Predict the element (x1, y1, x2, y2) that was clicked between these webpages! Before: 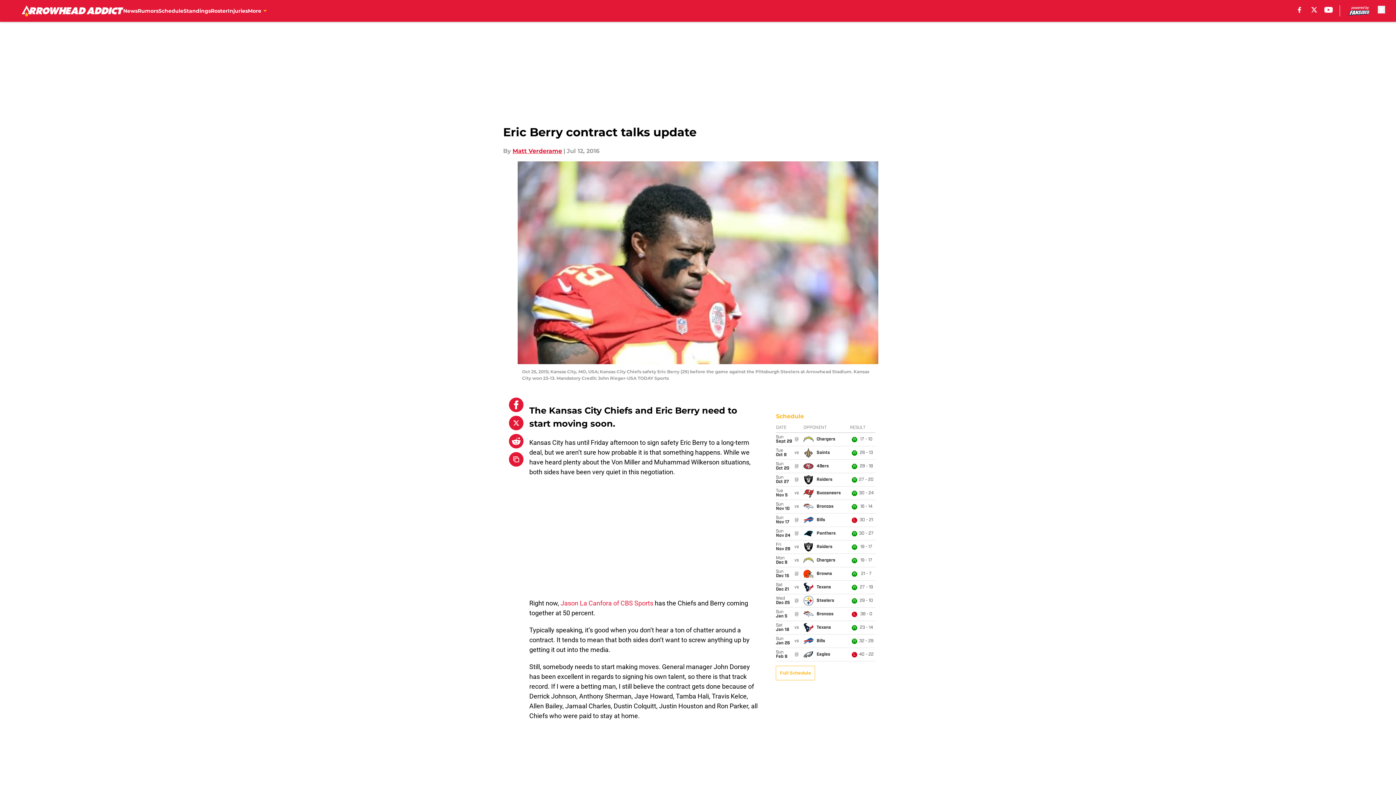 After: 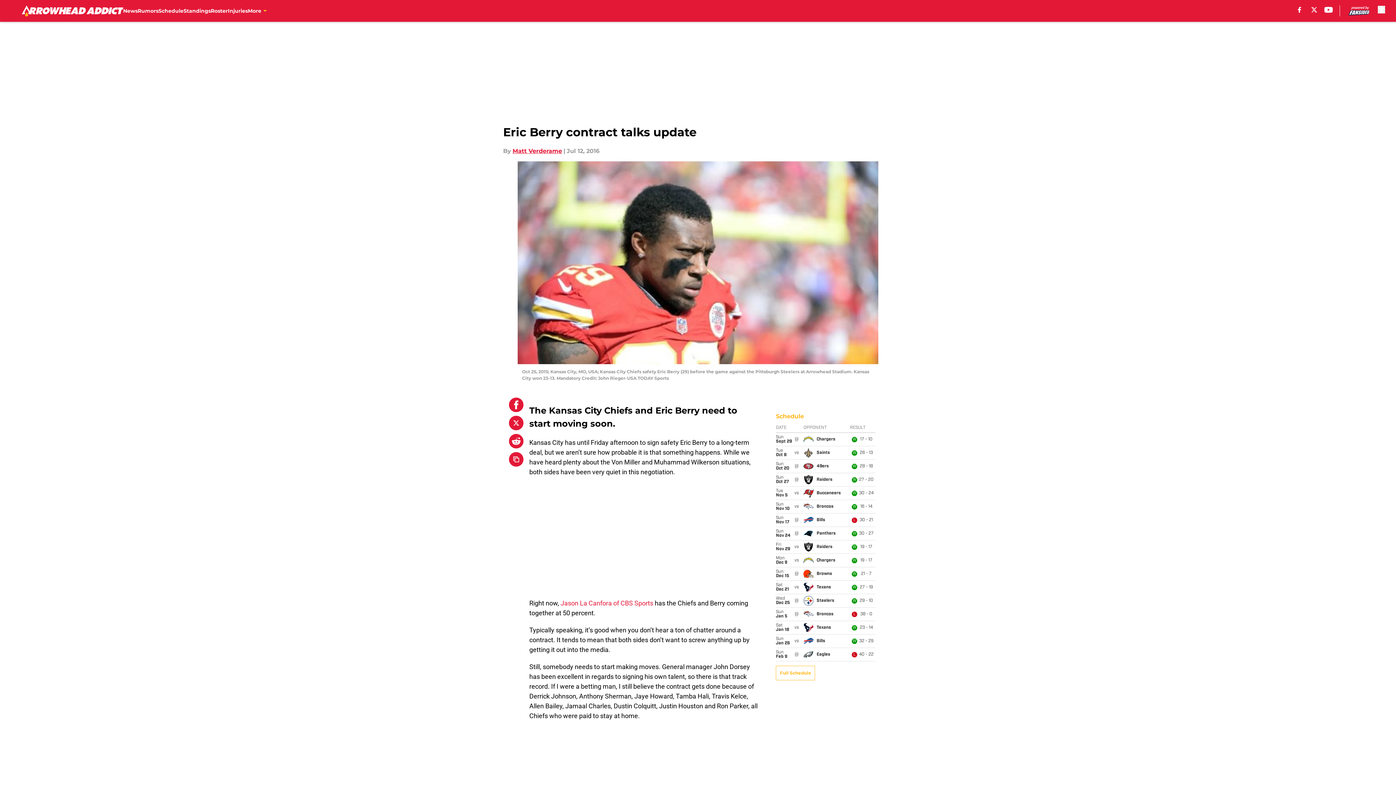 Action: bbox: (509, 434, 523, 448)